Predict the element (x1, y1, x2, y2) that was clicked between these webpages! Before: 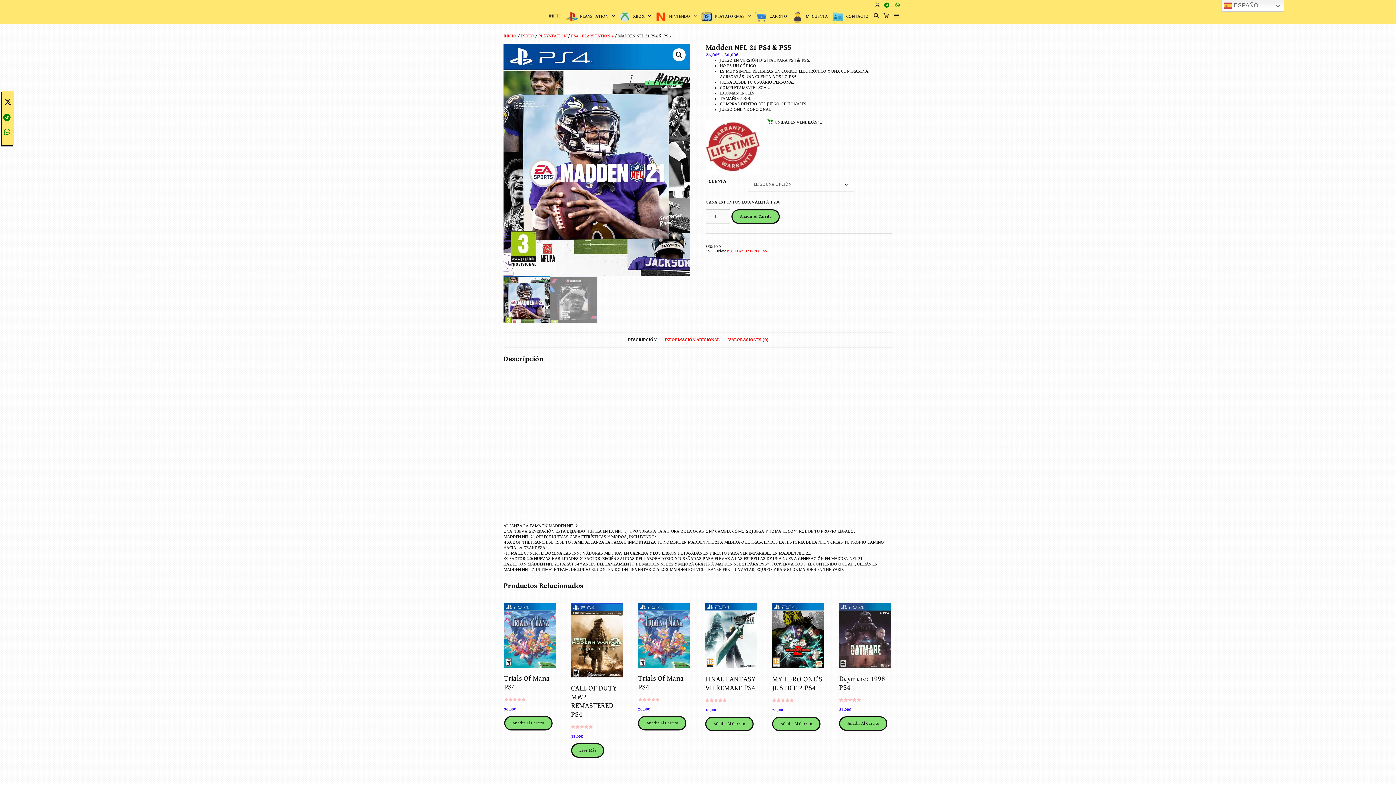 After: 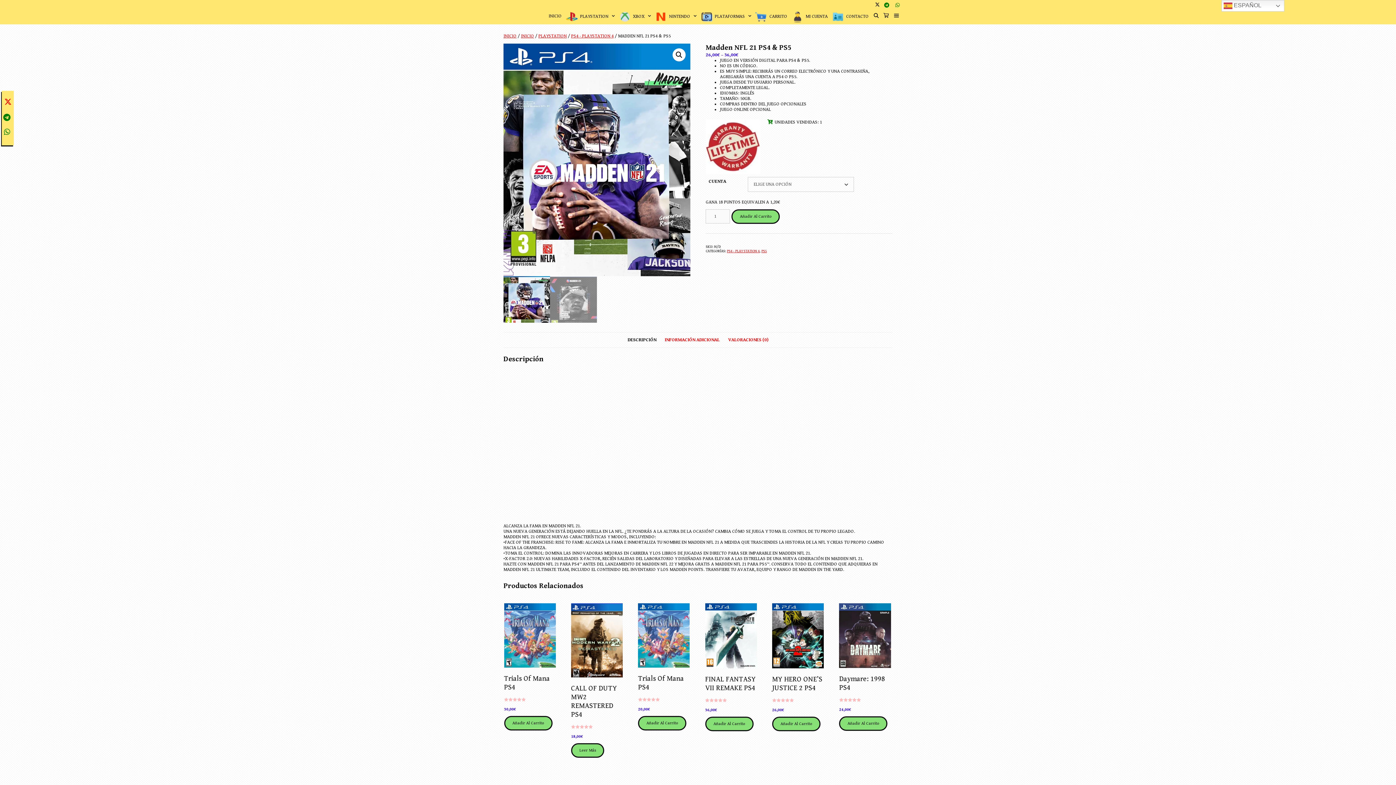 Action: bbox: (4, 99, 11, 107)